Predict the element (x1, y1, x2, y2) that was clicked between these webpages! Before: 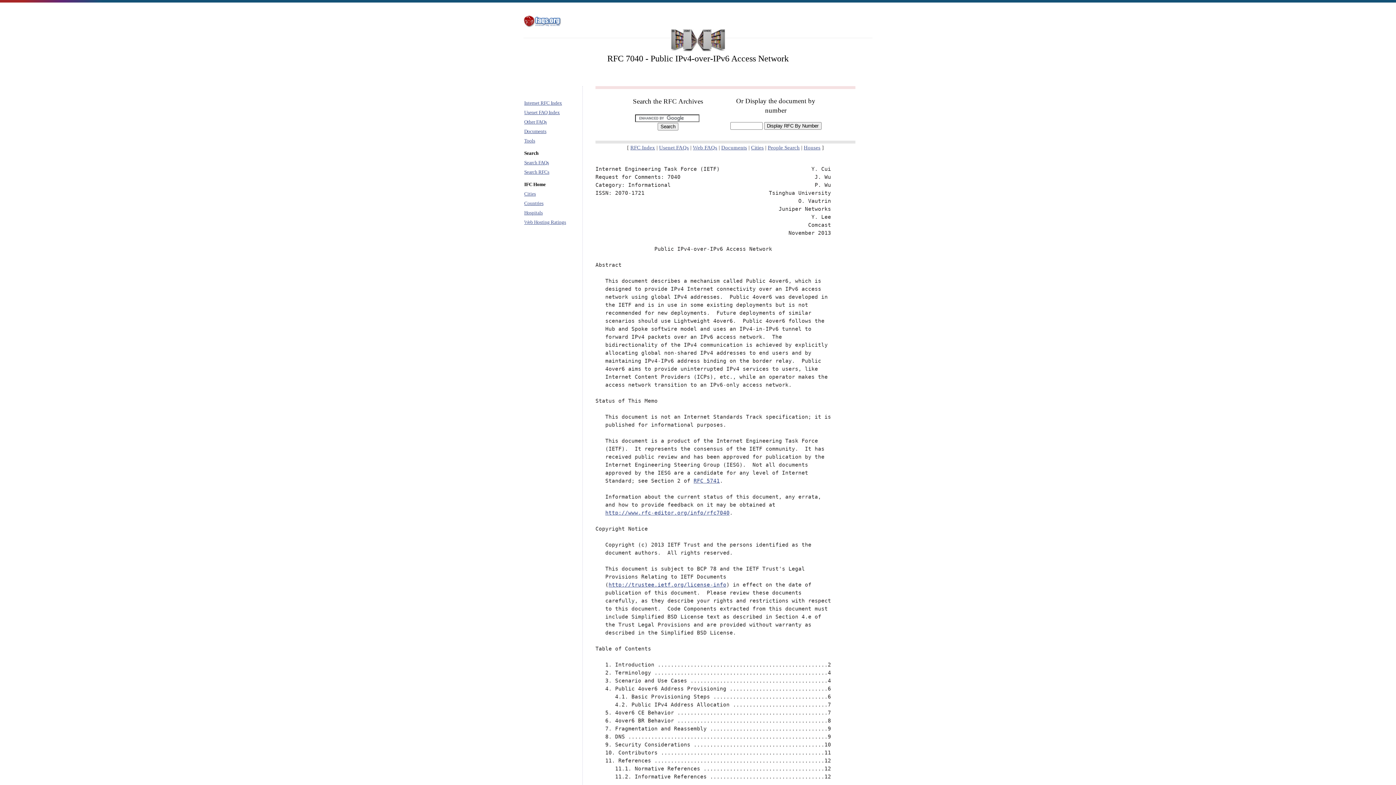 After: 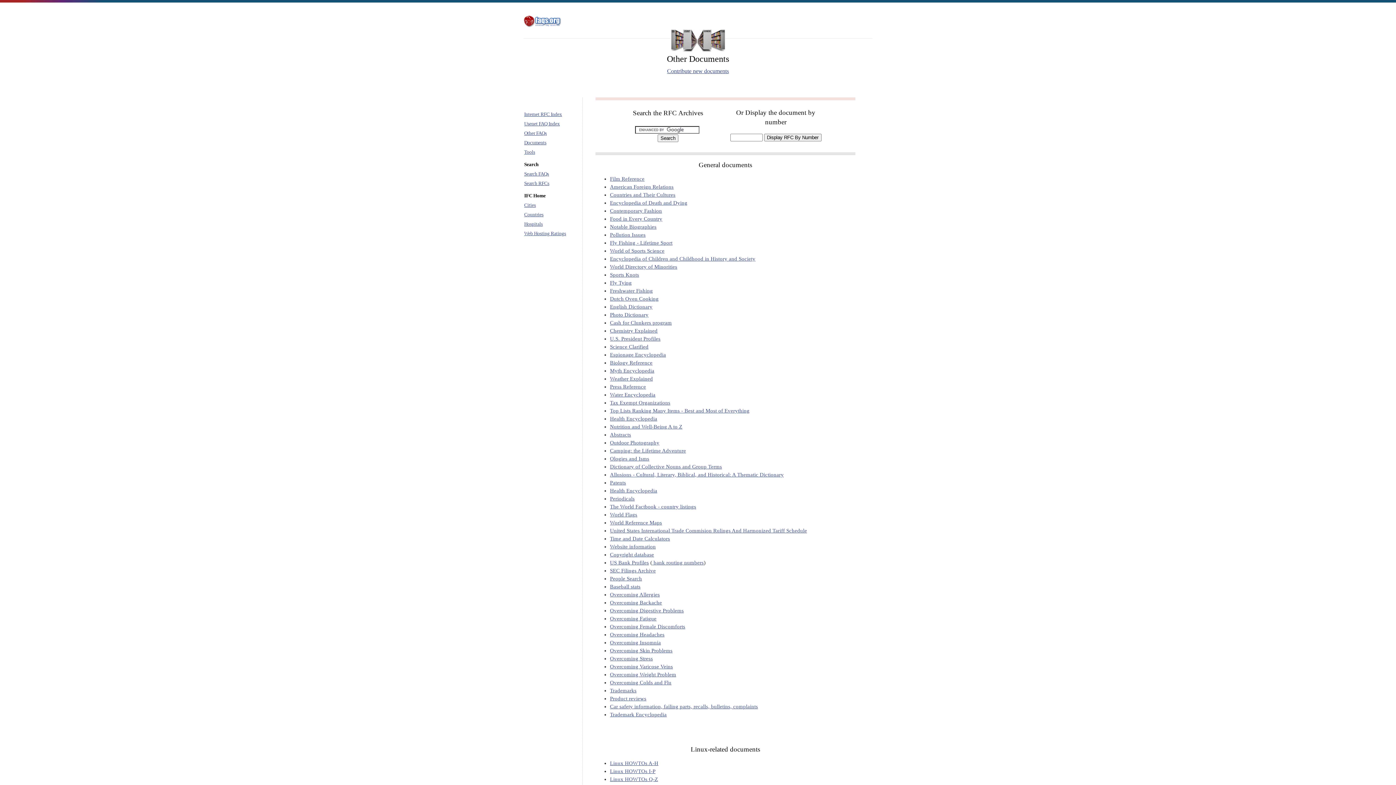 Action: bbox: (524, 128, 546, 134) label: Documents